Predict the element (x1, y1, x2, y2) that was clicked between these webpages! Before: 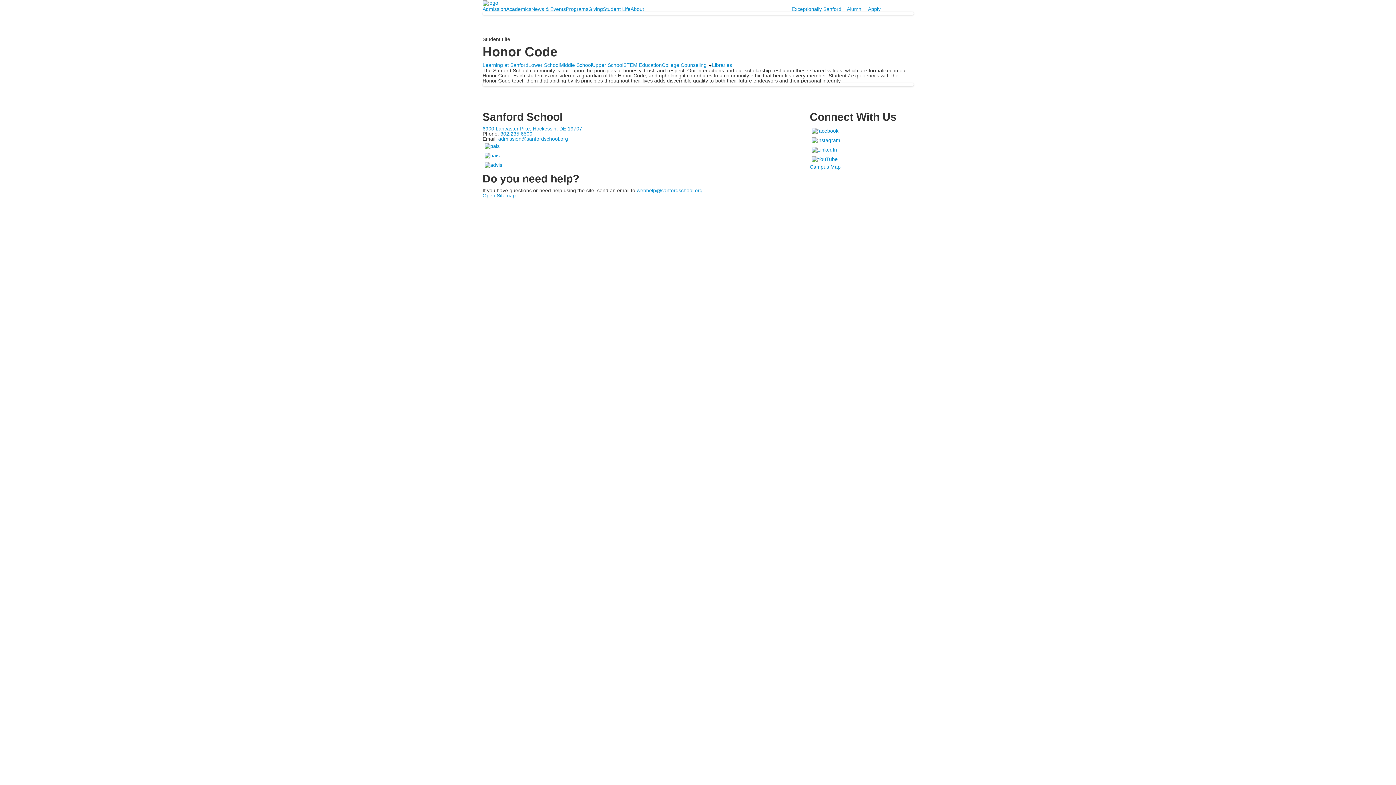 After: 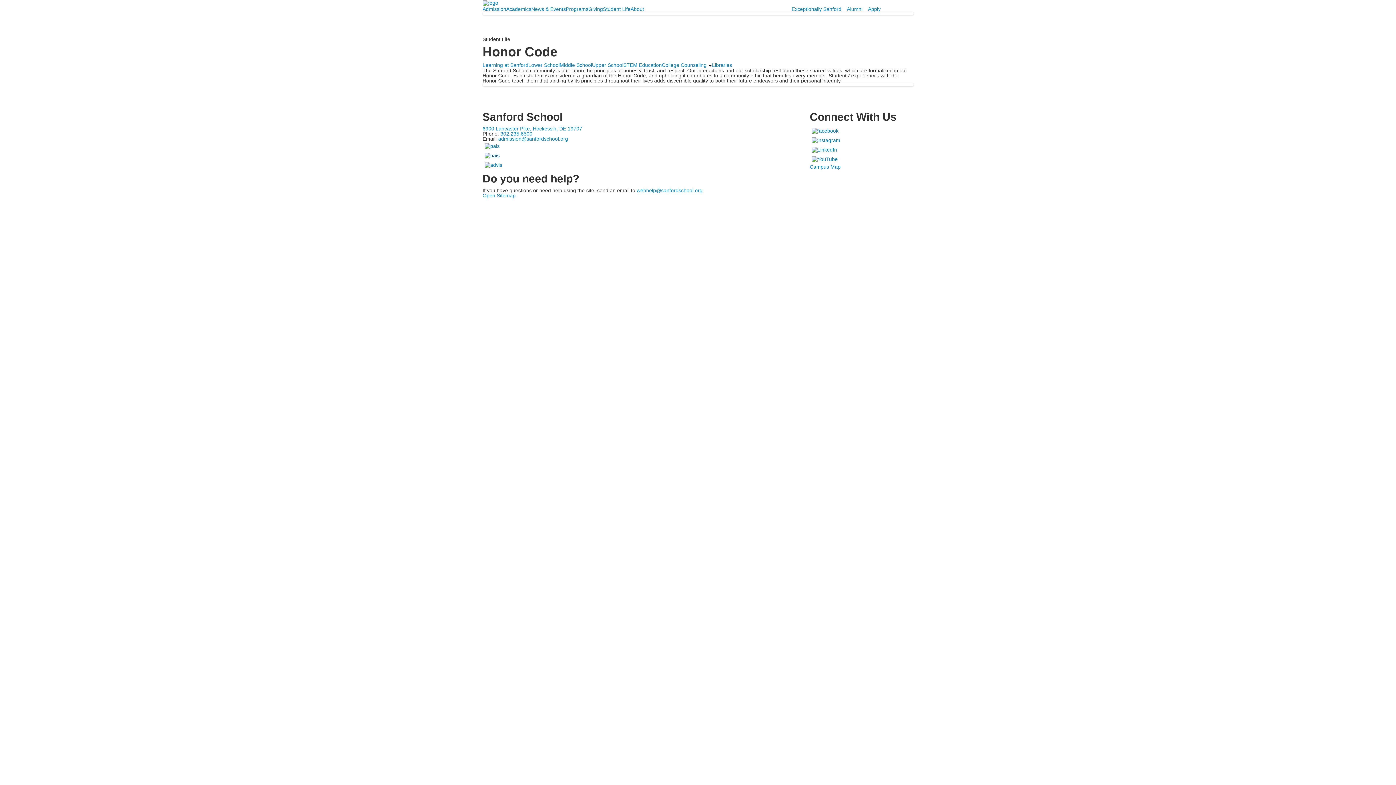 Action: bbox: (482, 152, 501, 158)